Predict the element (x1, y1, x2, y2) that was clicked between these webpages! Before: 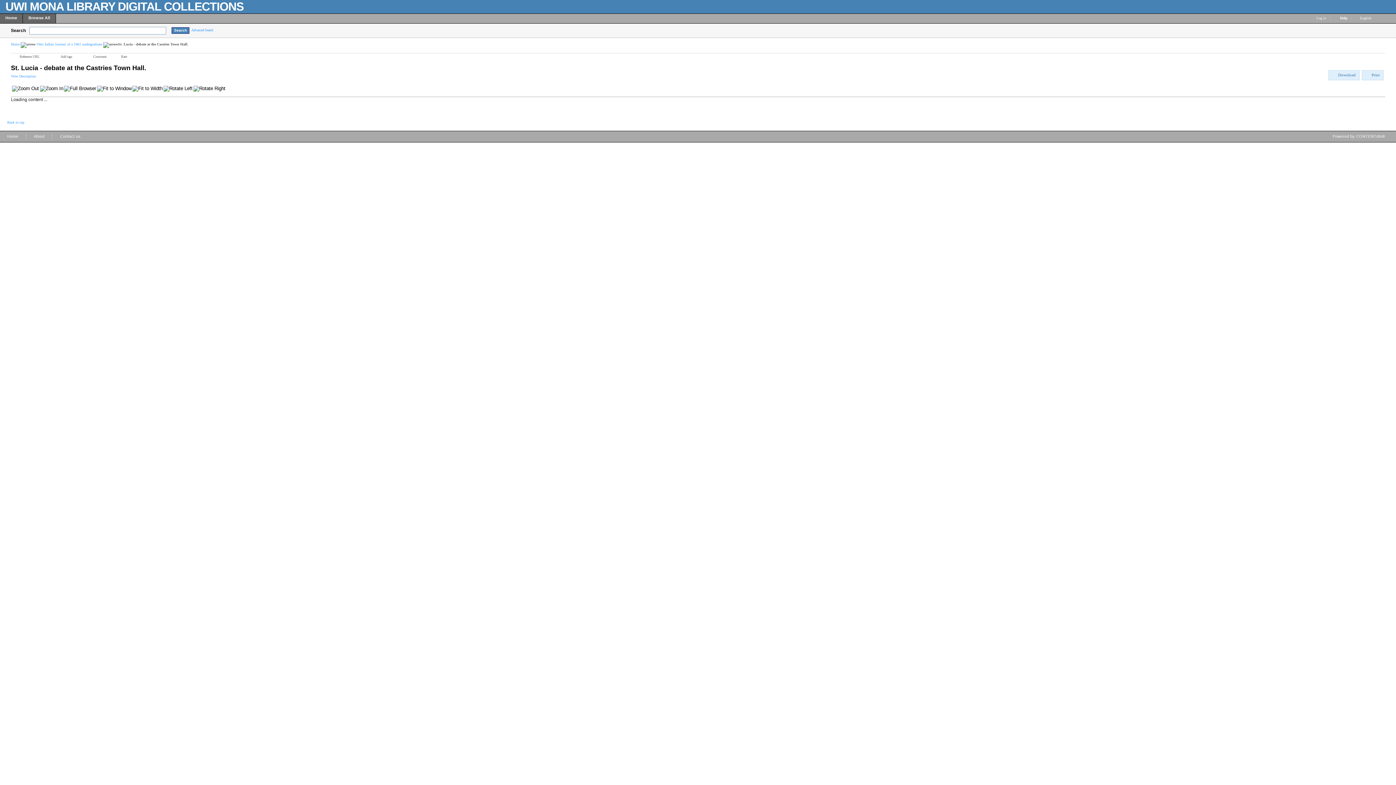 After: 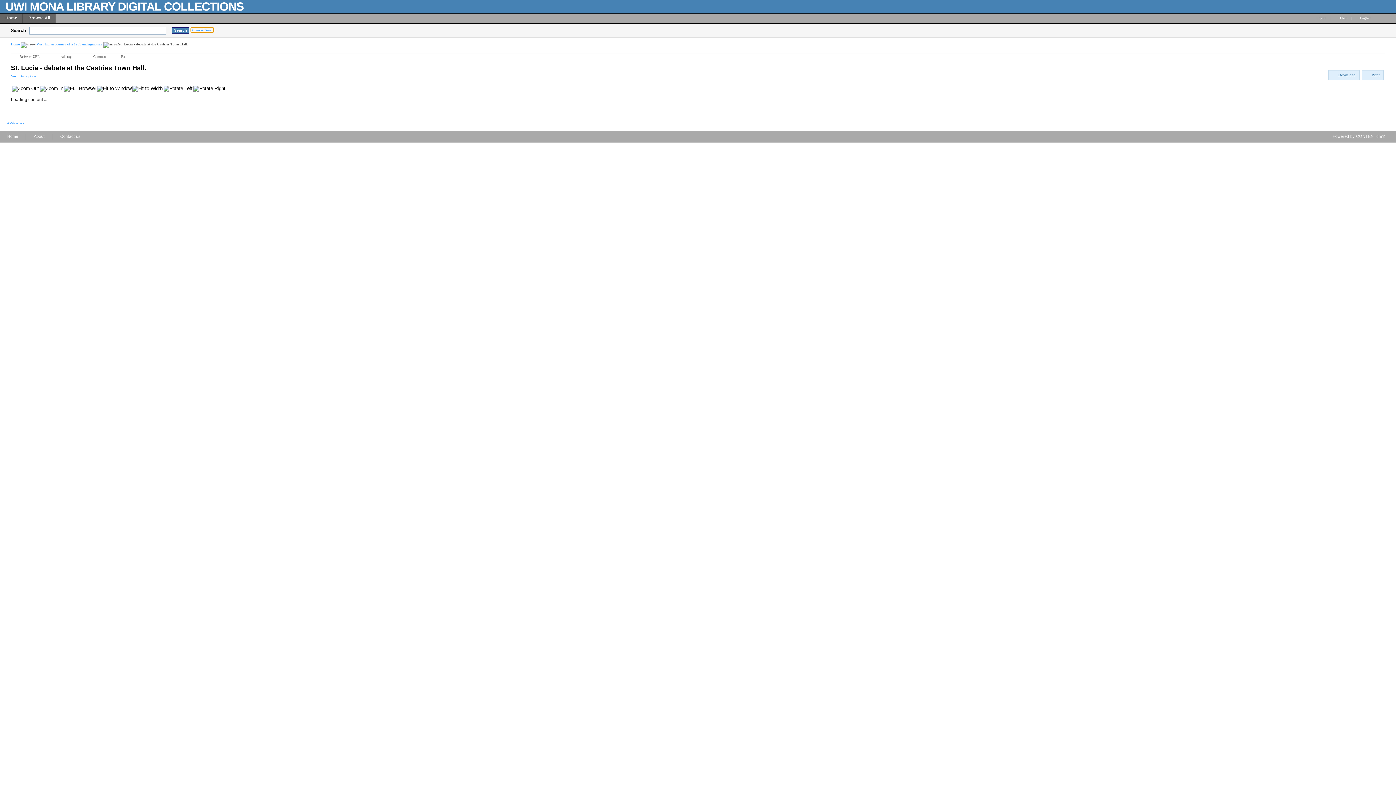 Action: label: Advanced Search bbox: (191, 28, 213, 32)